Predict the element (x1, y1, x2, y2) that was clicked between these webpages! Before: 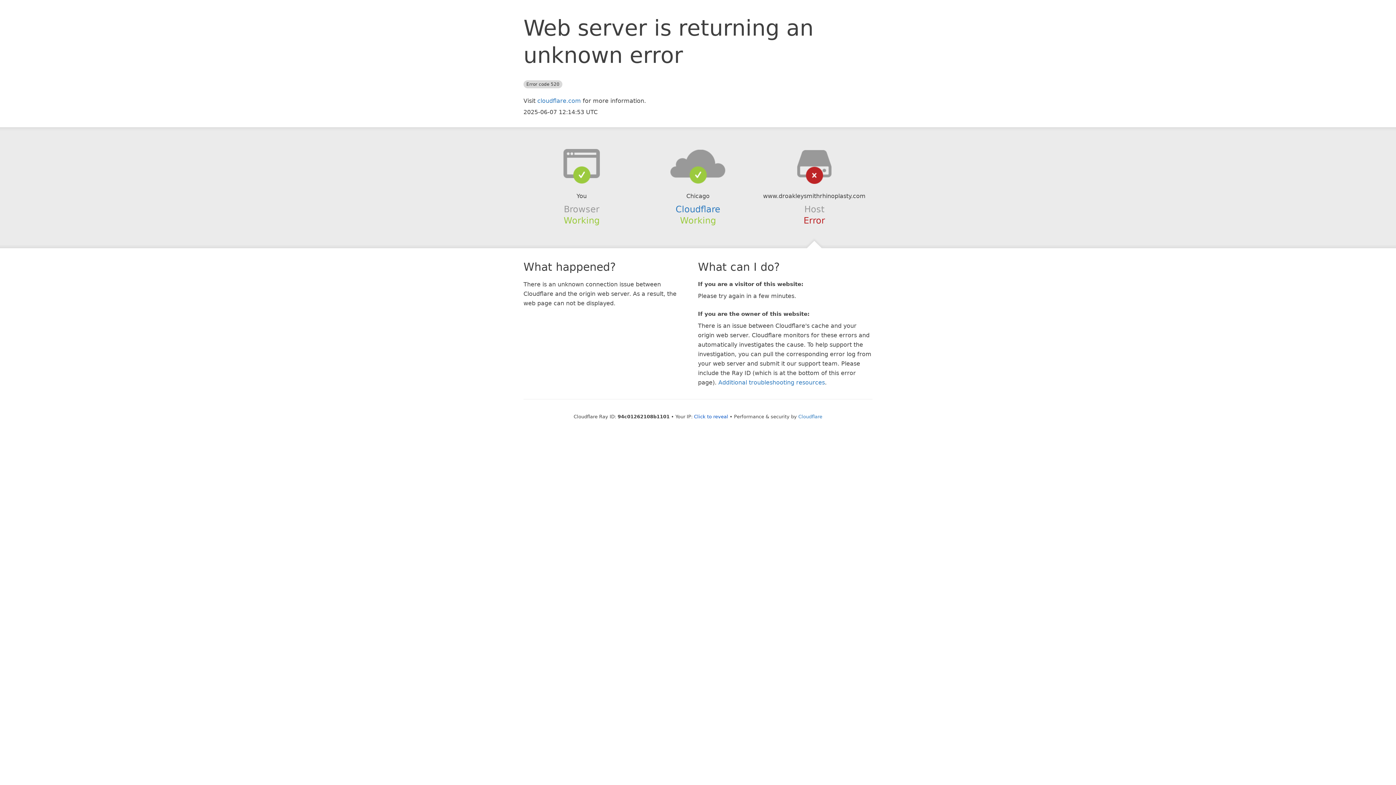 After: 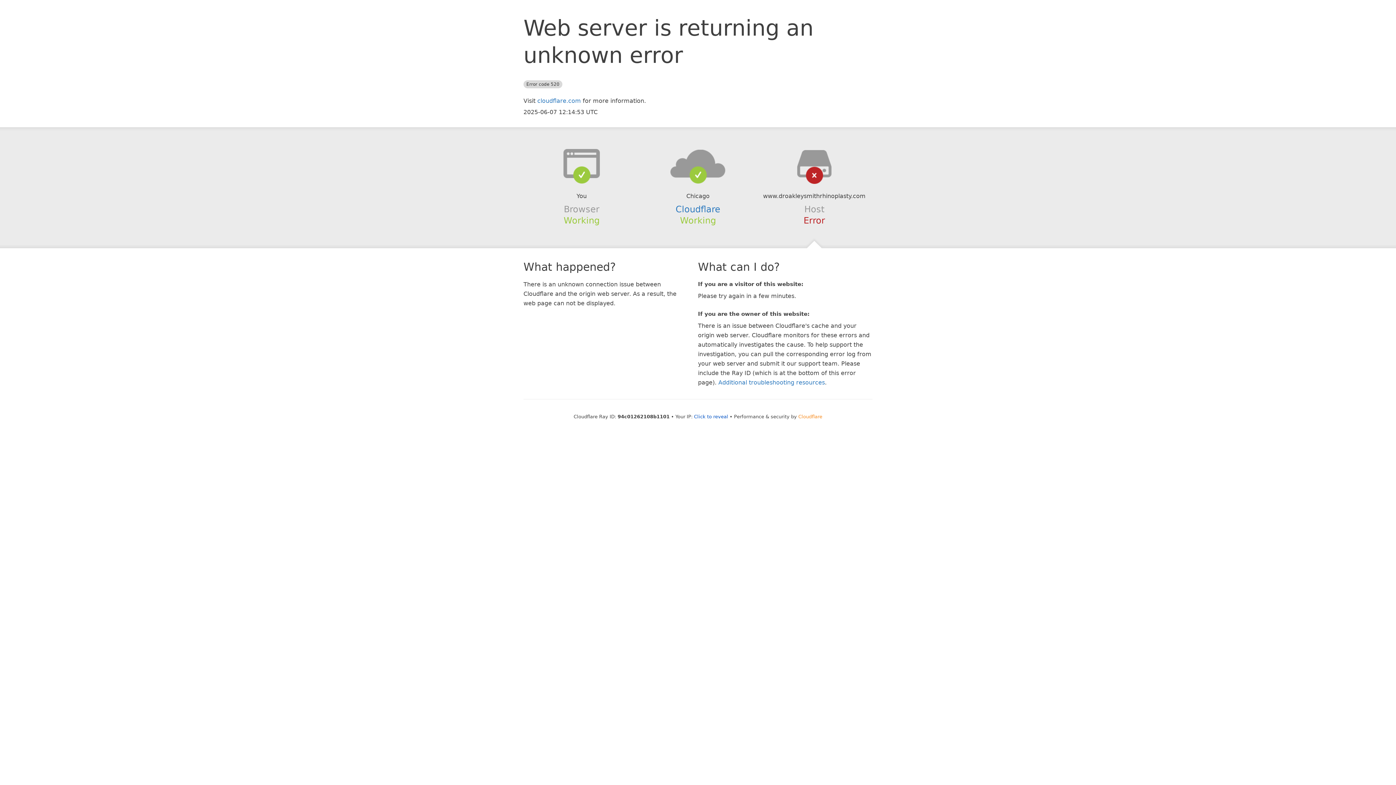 Action: label: Cloudflare bbox: (798, 414, 822, 419)